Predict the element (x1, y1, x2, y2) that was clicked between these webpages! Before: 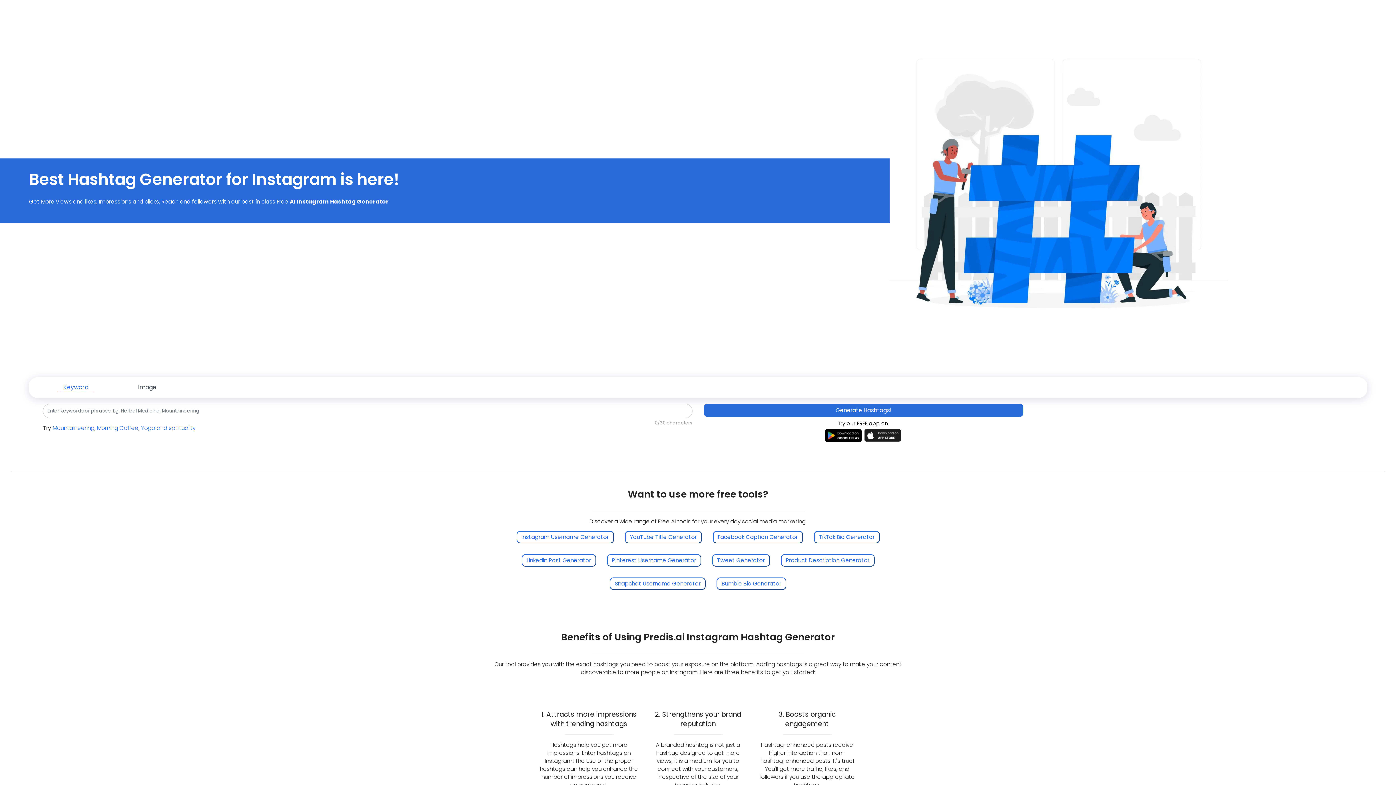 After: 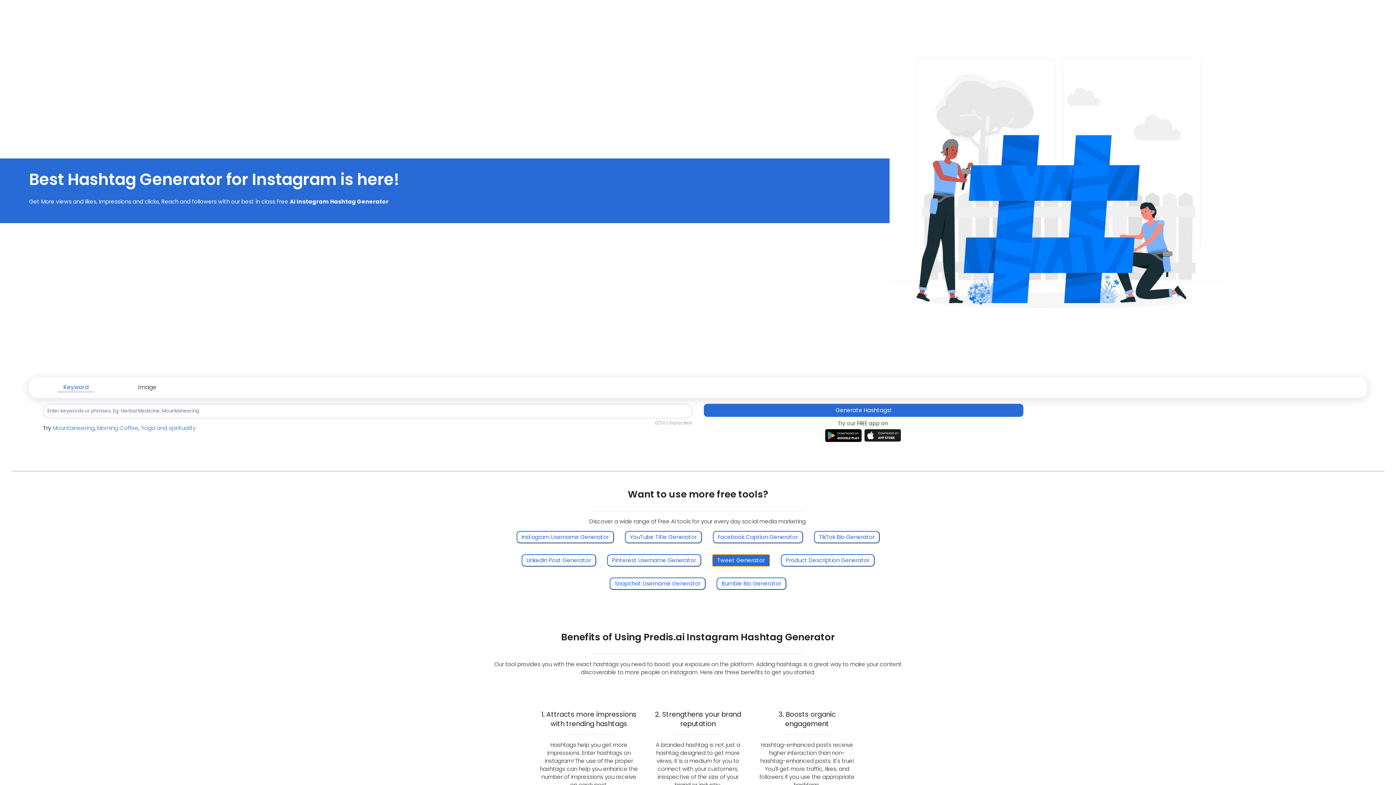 Action: bbox: (712, 554, 770, 566) label: Tweet Generator